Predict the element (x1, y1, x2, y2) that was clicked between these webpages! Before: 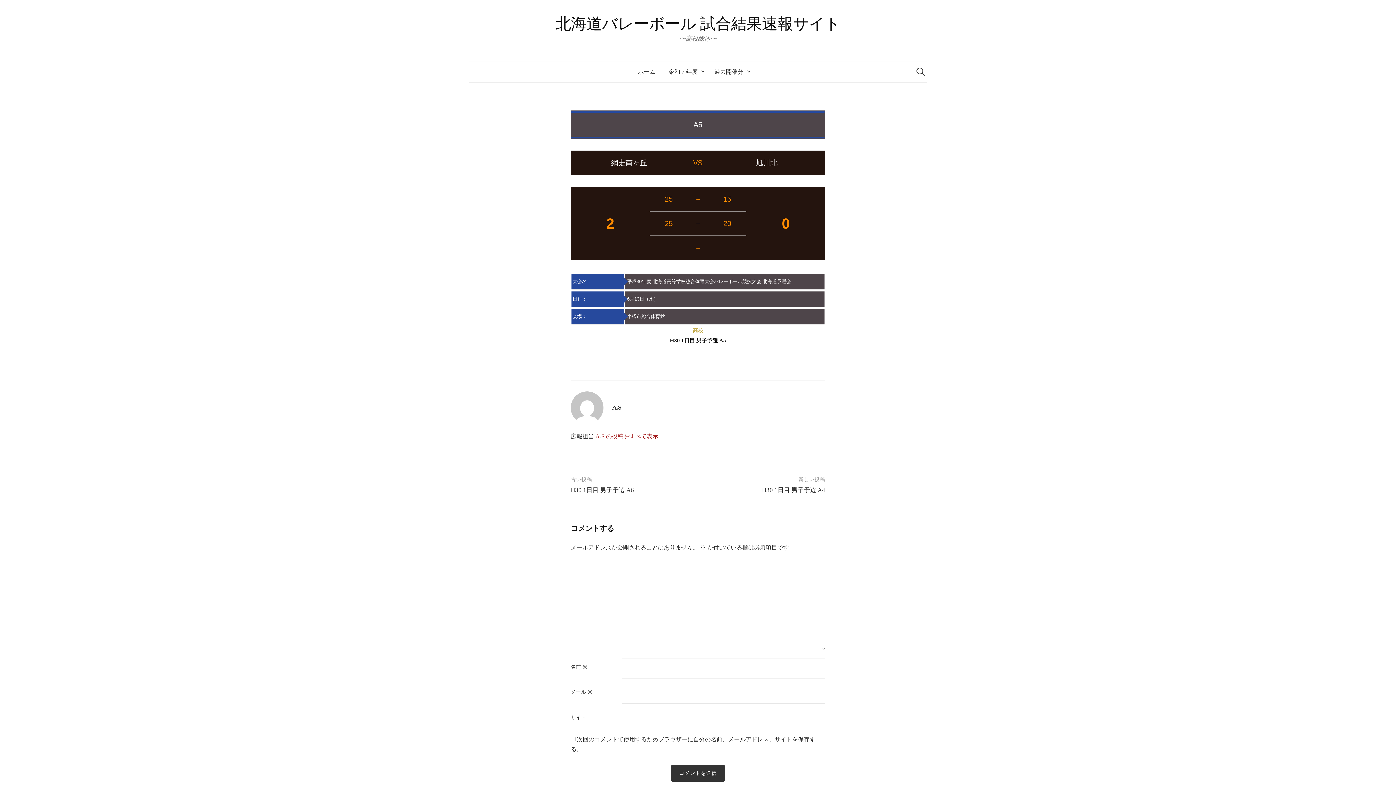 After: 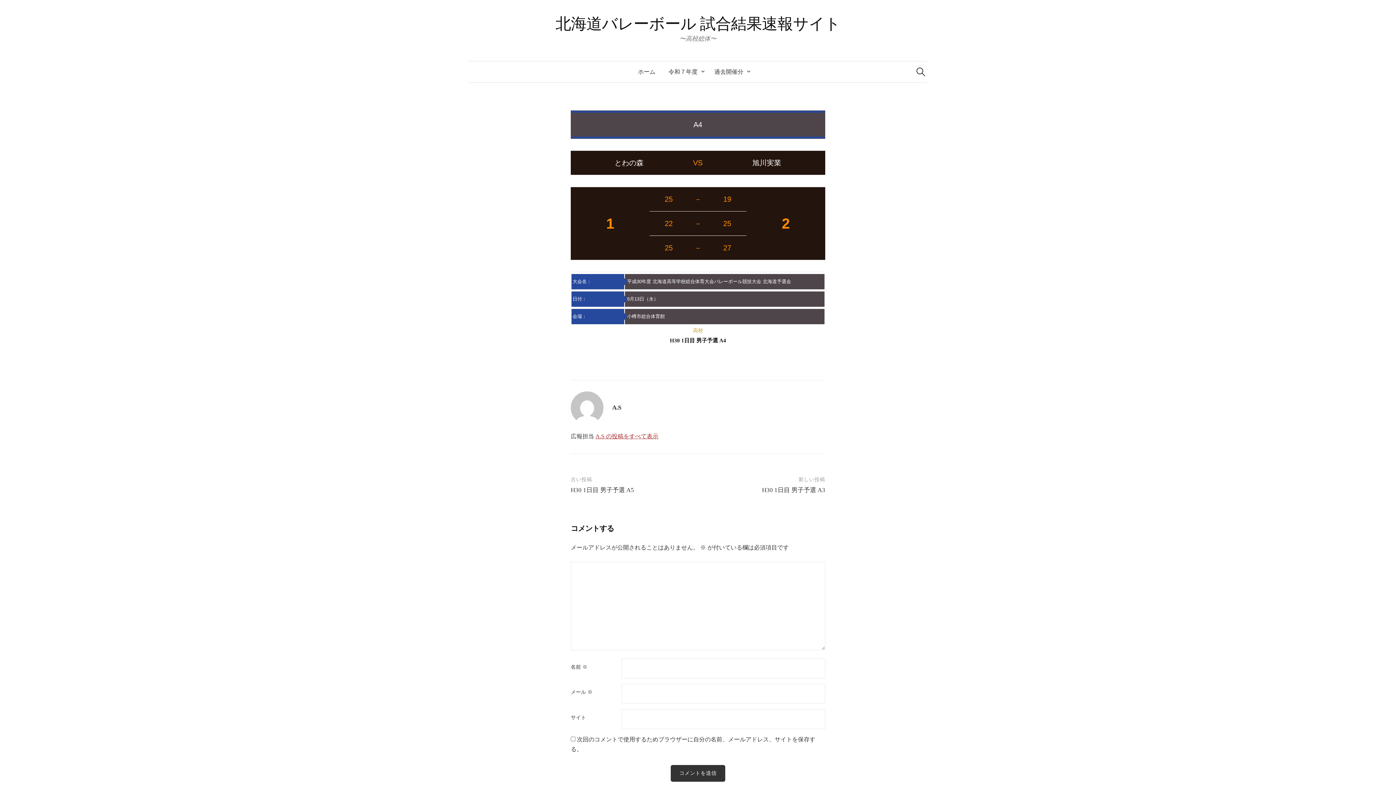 Action: label: H30 1日目 男子予選 A4 bbox: (762, 486, 825, 493)